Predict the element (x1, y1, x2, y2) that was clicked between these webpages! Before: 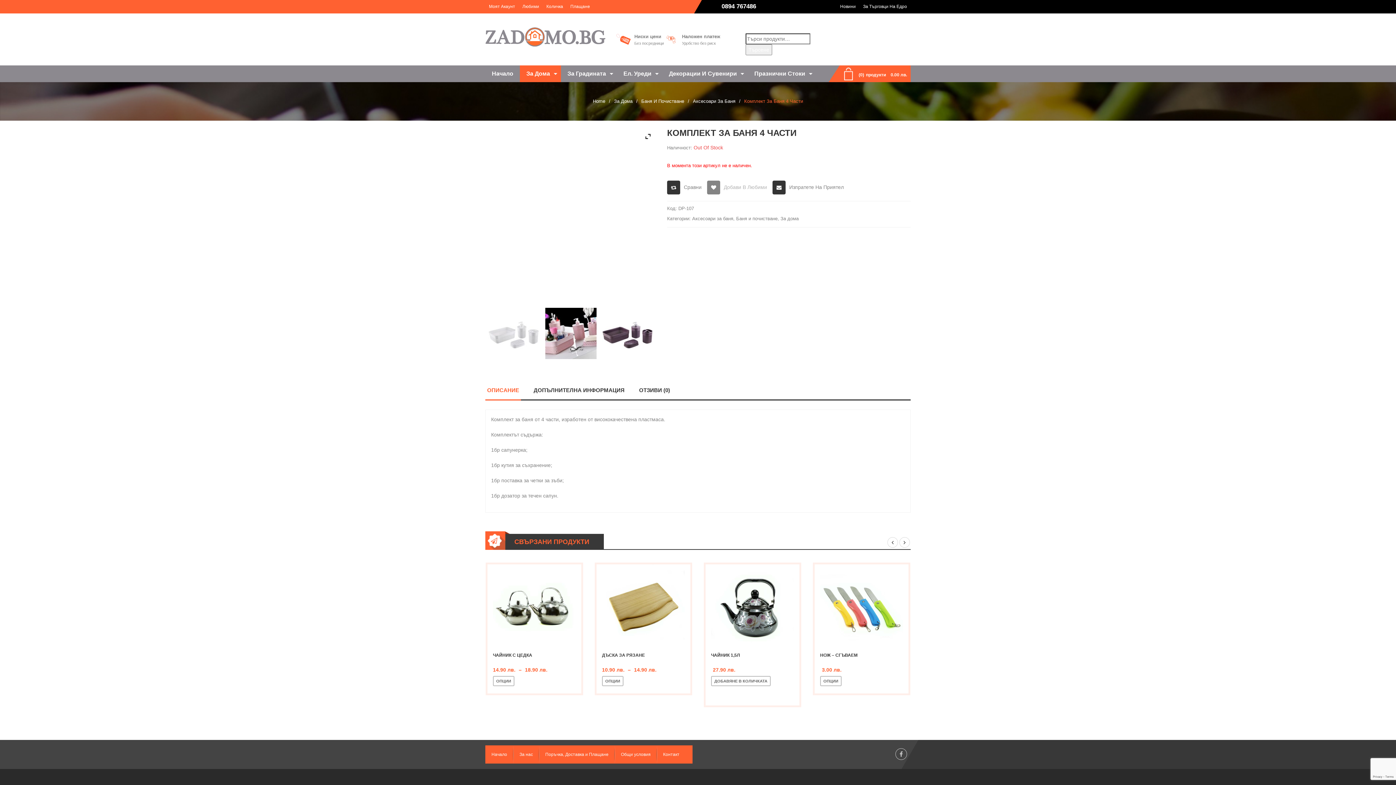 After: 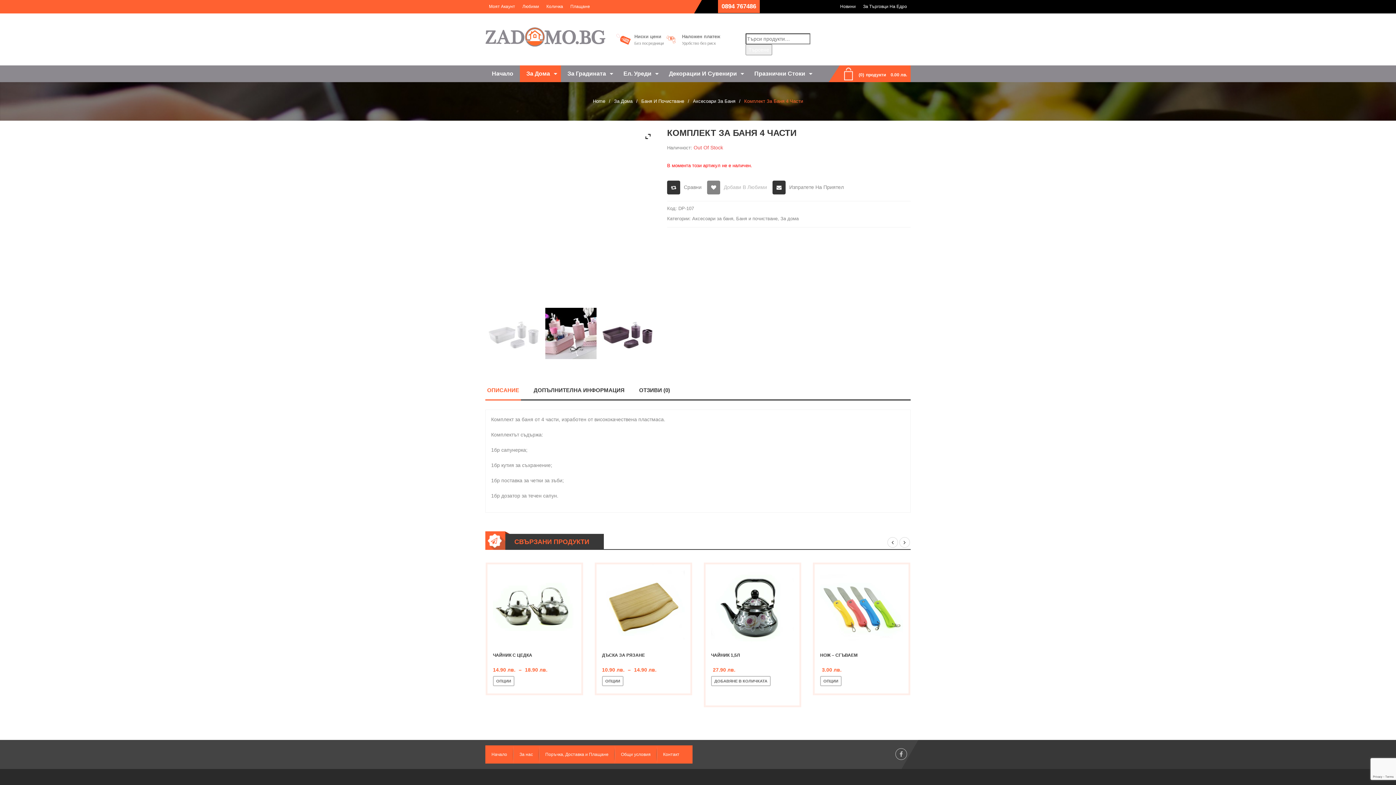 Action: label: 0894 767486 bbox: (718, 0, 759, 13)